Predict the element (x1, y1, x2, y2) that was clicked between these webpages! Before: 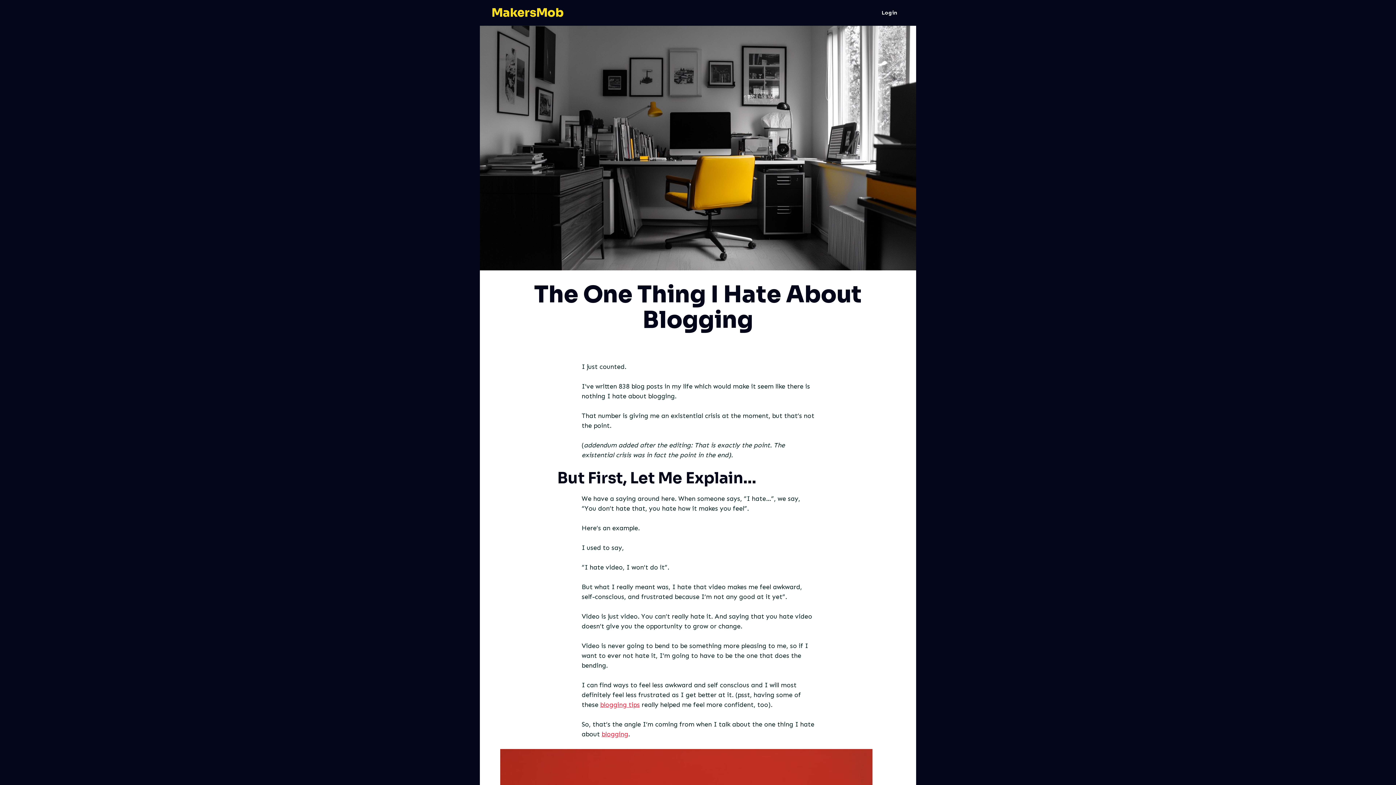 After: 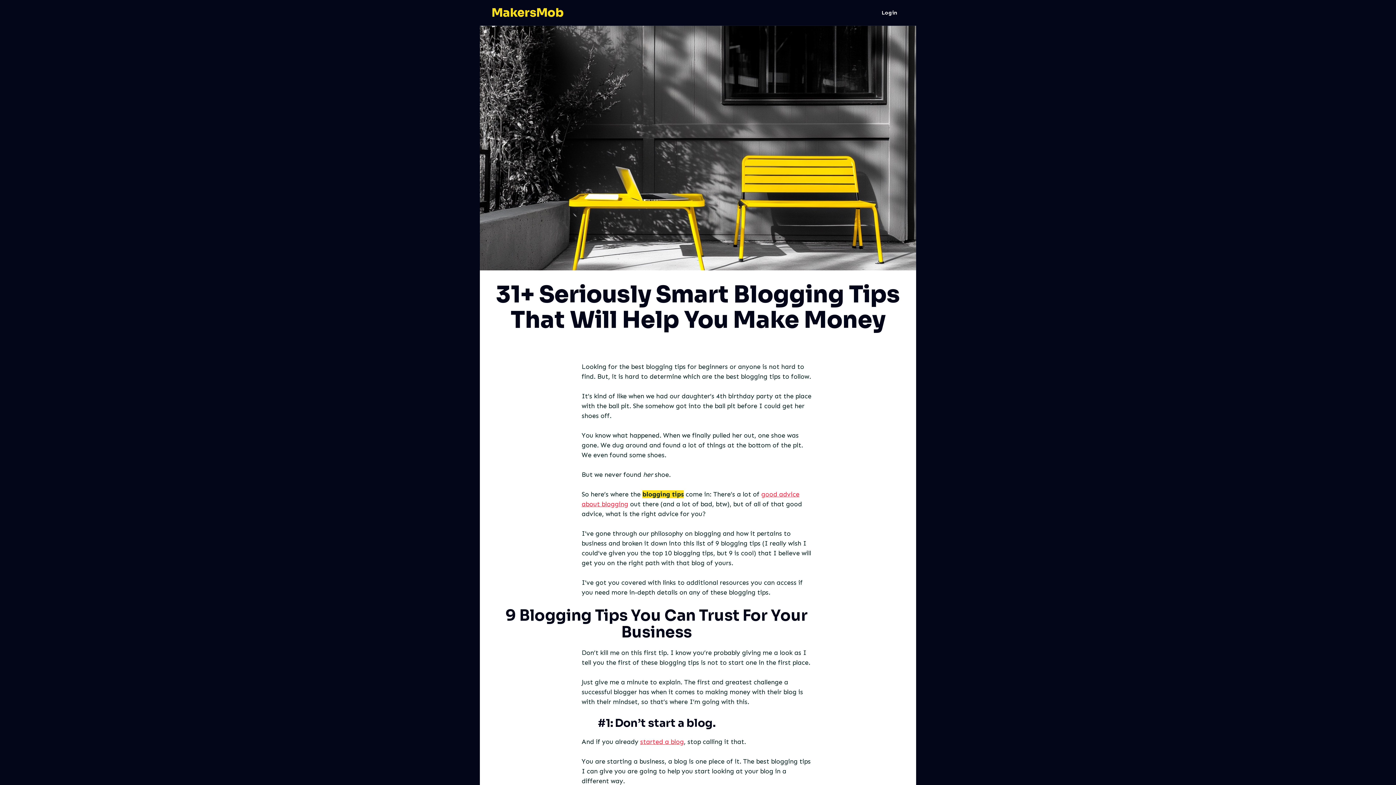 Action: bbox: (600, 700, 640, 708) label: blogging tips